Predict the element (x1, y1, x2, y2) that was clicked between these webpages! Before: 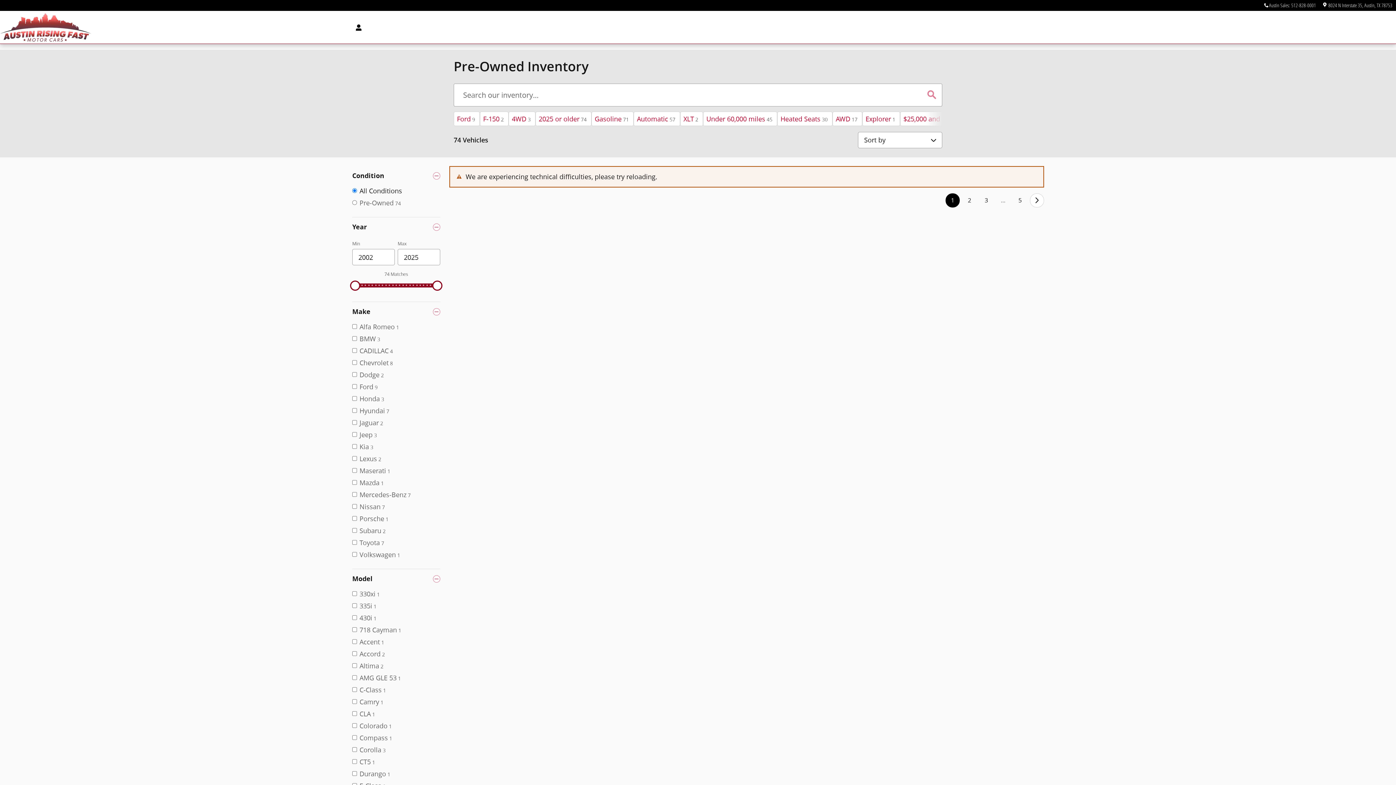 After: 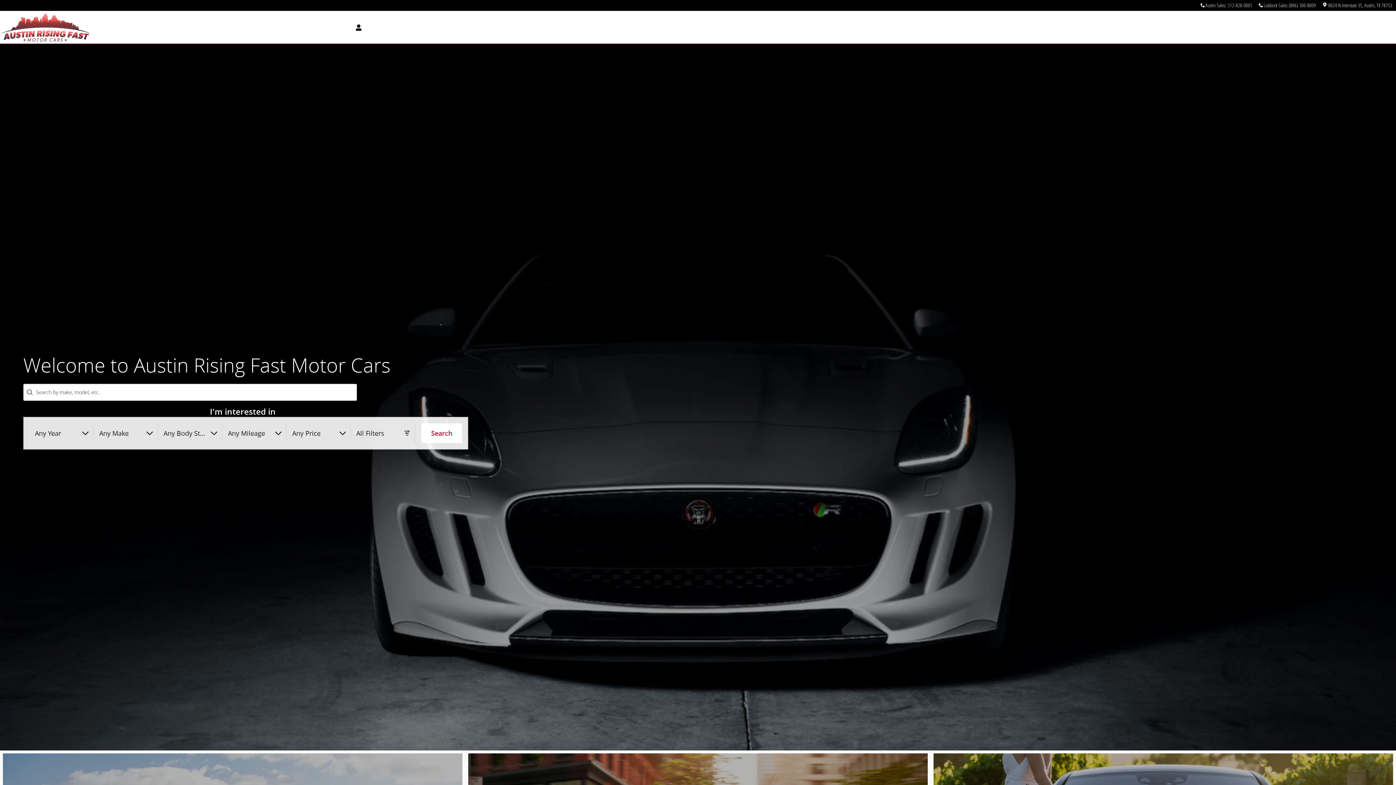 Action: bbox: (0, 12, 344, 41)